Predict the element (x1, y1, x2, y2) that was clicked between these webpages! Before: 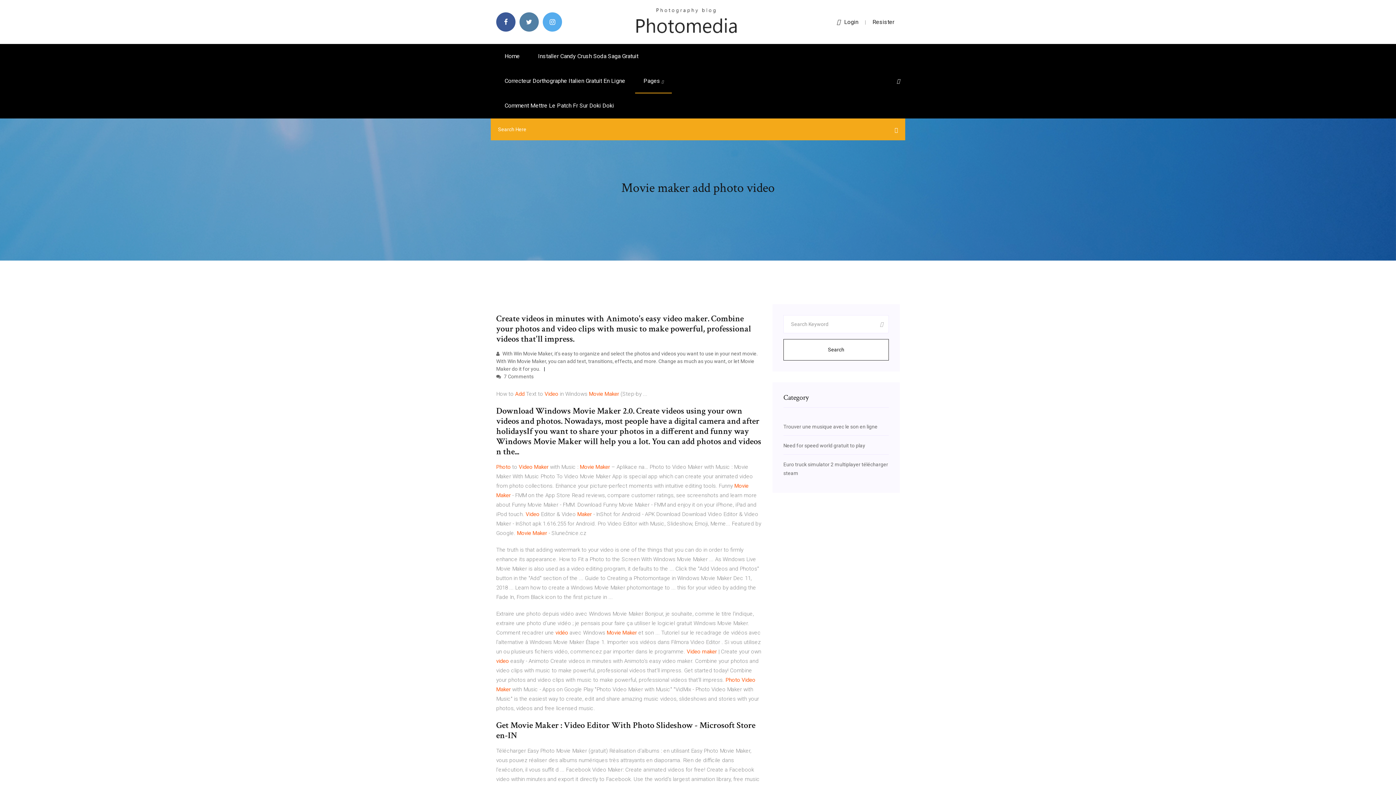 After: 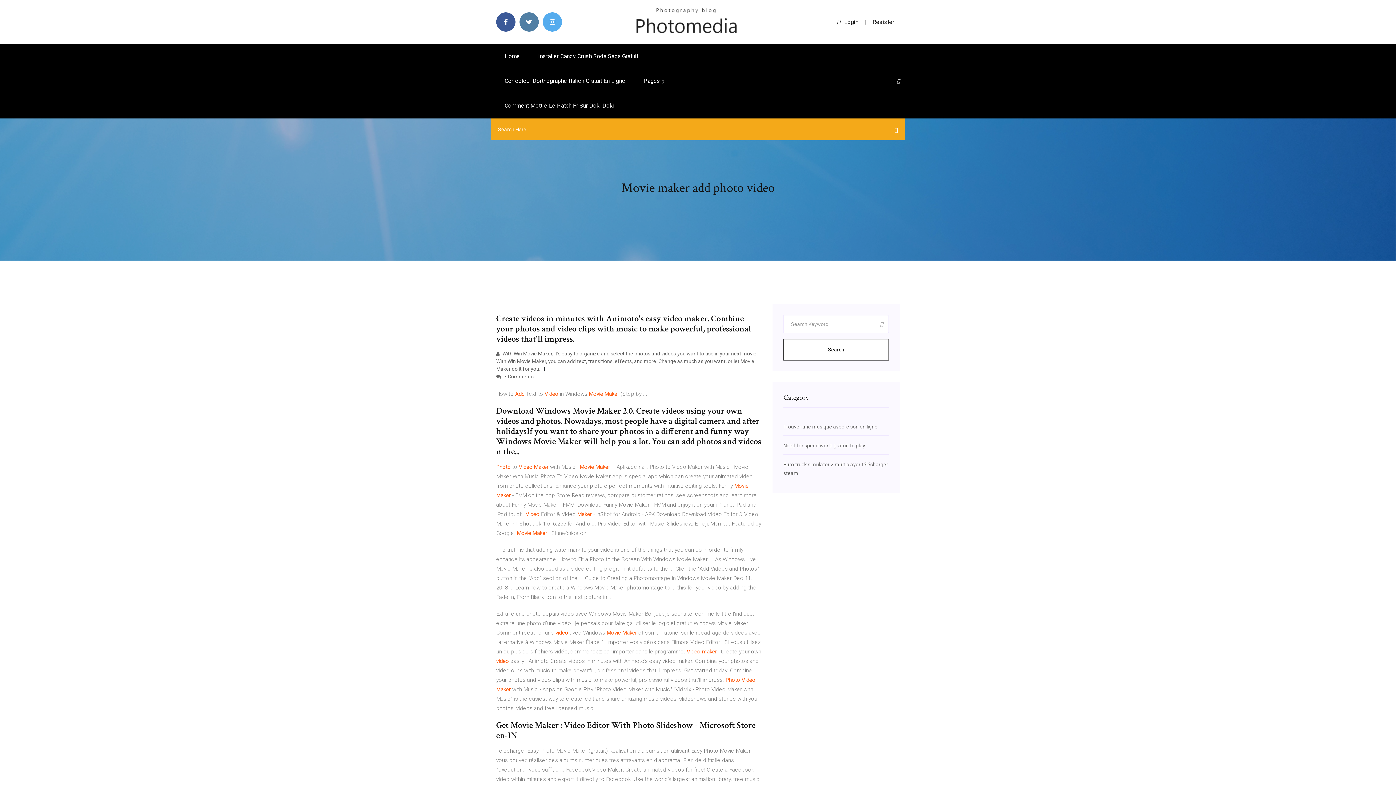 Action: bbox: (897, 78, 900, 84)